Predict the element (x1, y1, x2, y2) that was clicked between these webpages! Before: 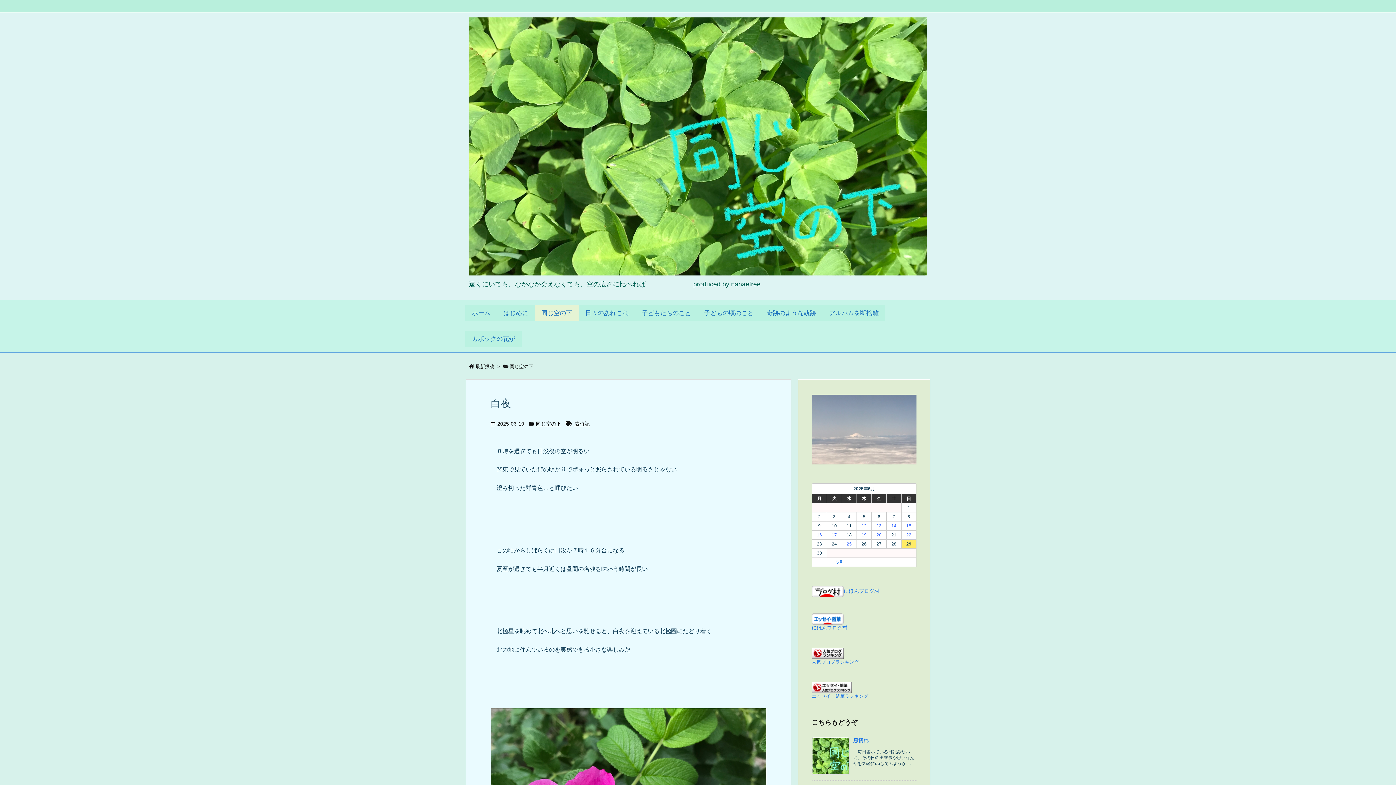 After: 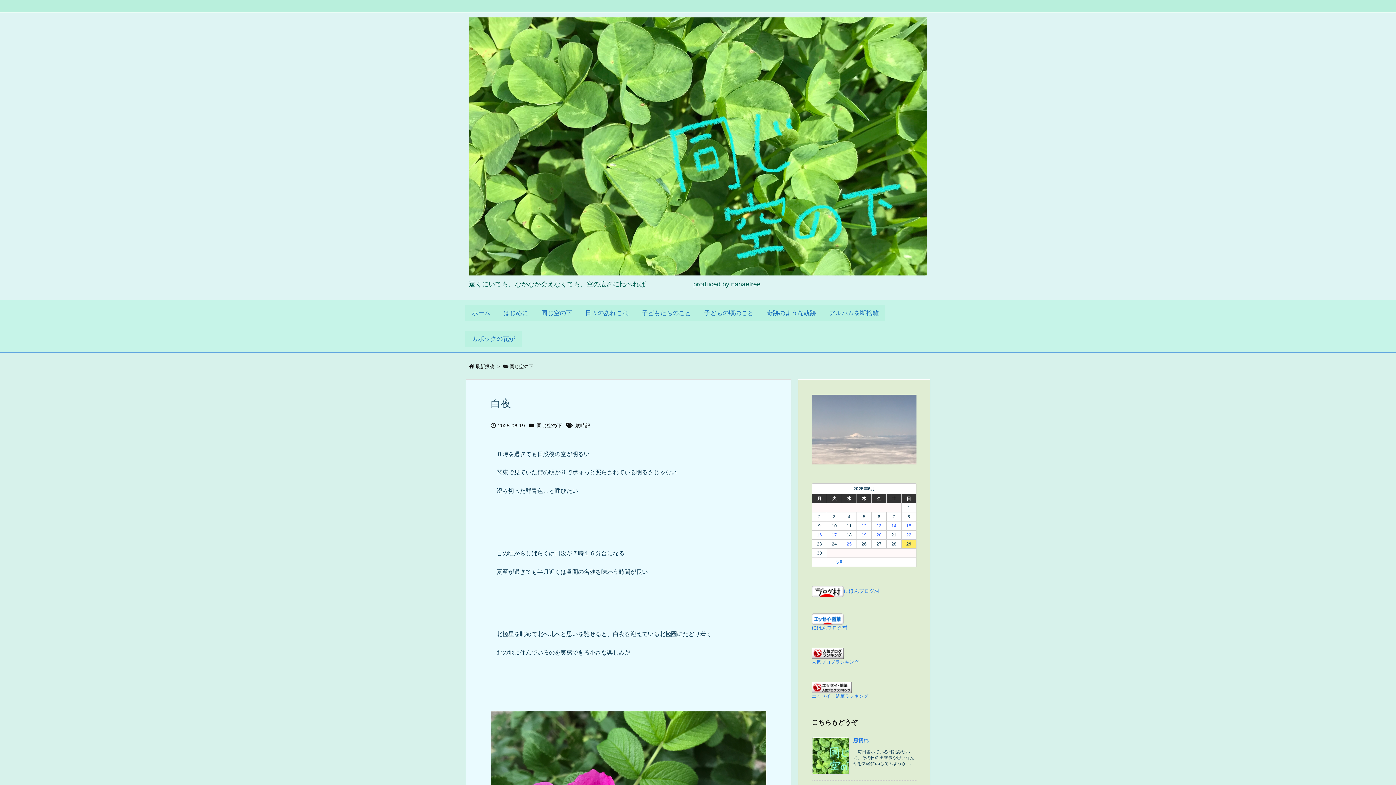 Action: bbox: (490, 398, 511, 409) label: 白夜